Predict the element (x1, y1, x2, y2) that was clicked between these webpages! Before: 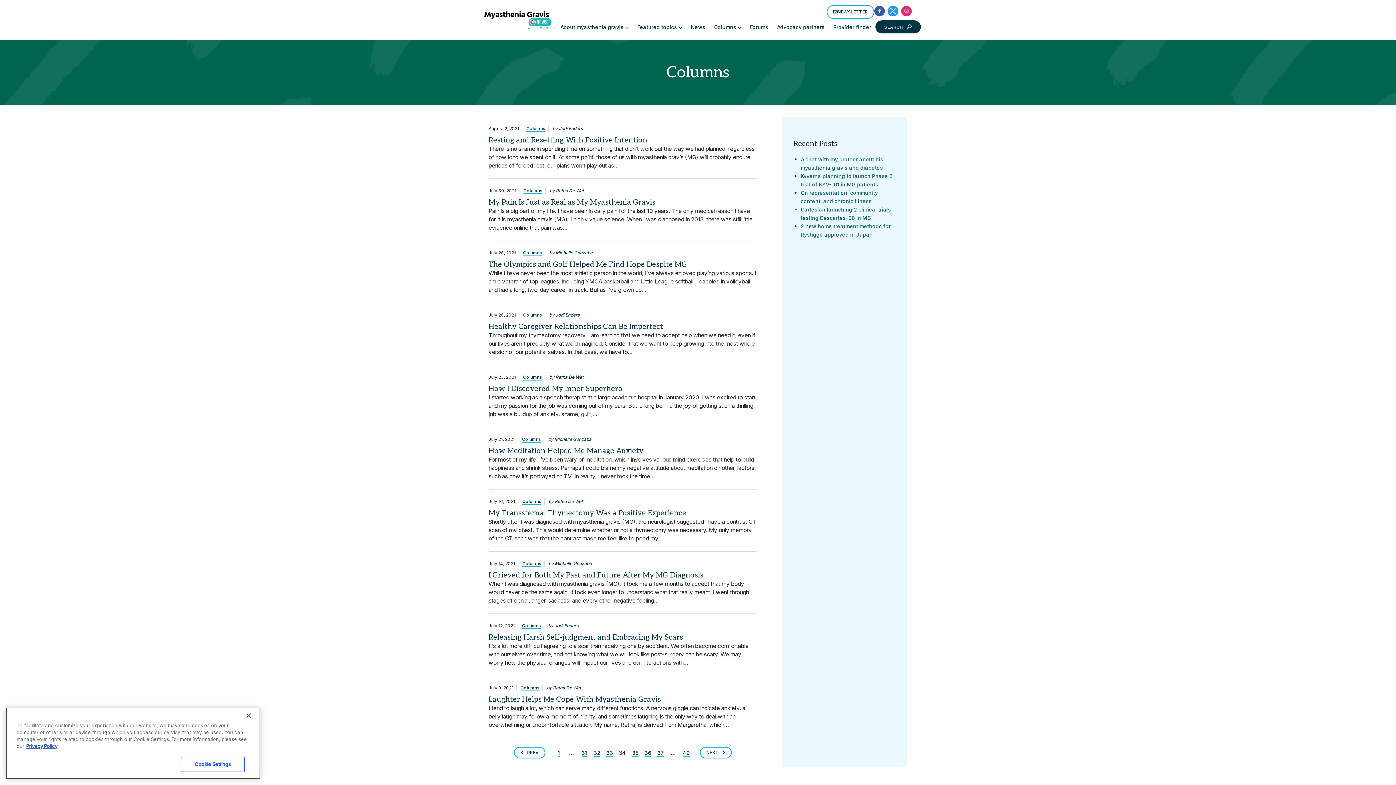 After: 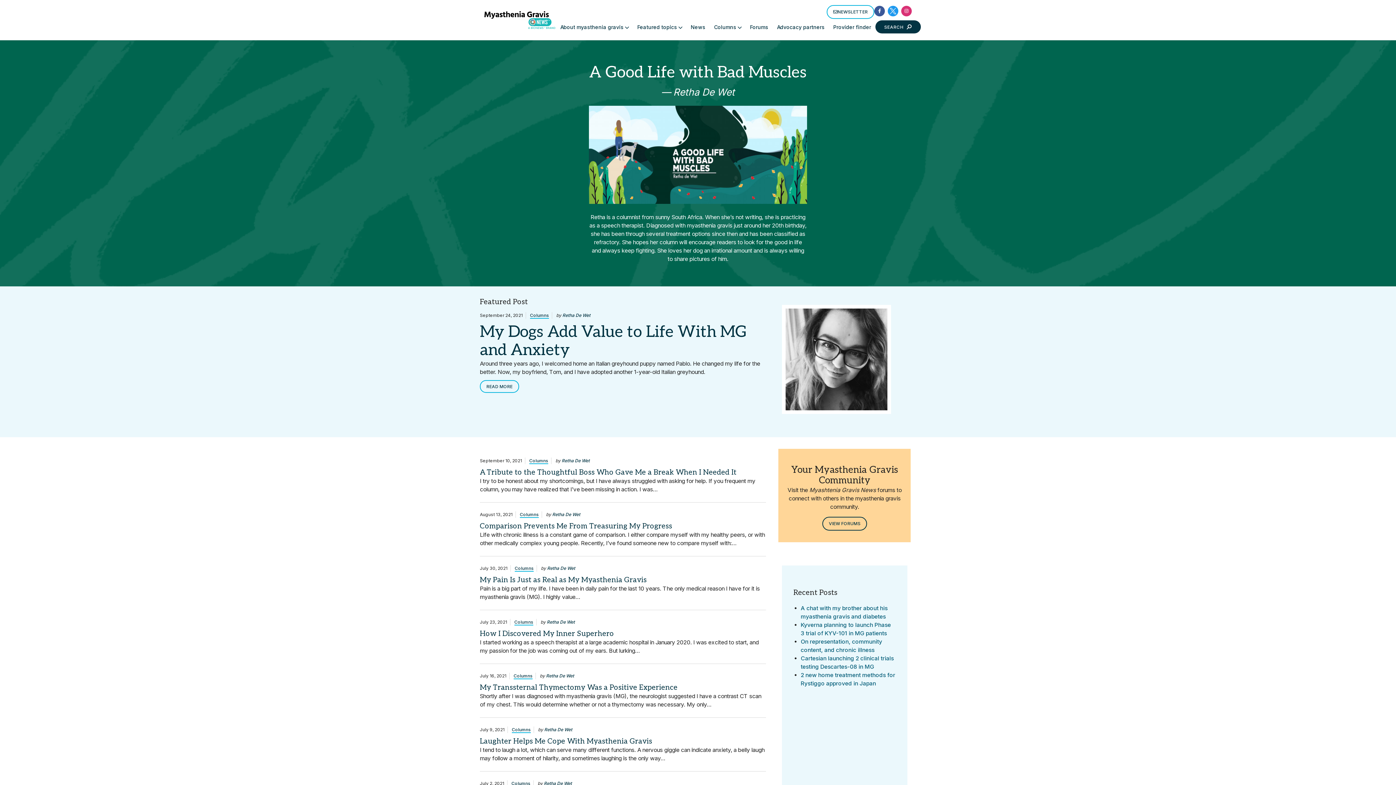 Action: label: Retha De Wet bbox: (556, 231, 584, 237)